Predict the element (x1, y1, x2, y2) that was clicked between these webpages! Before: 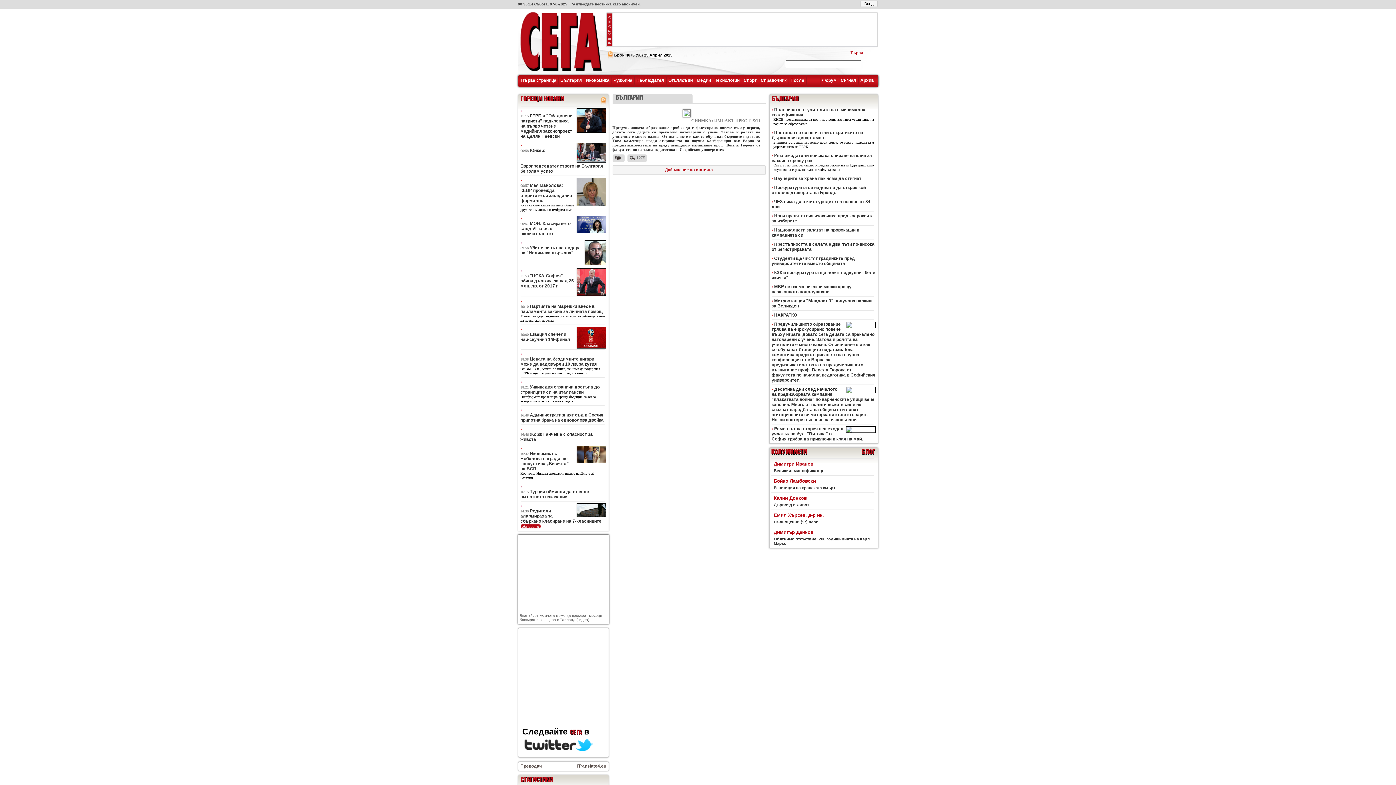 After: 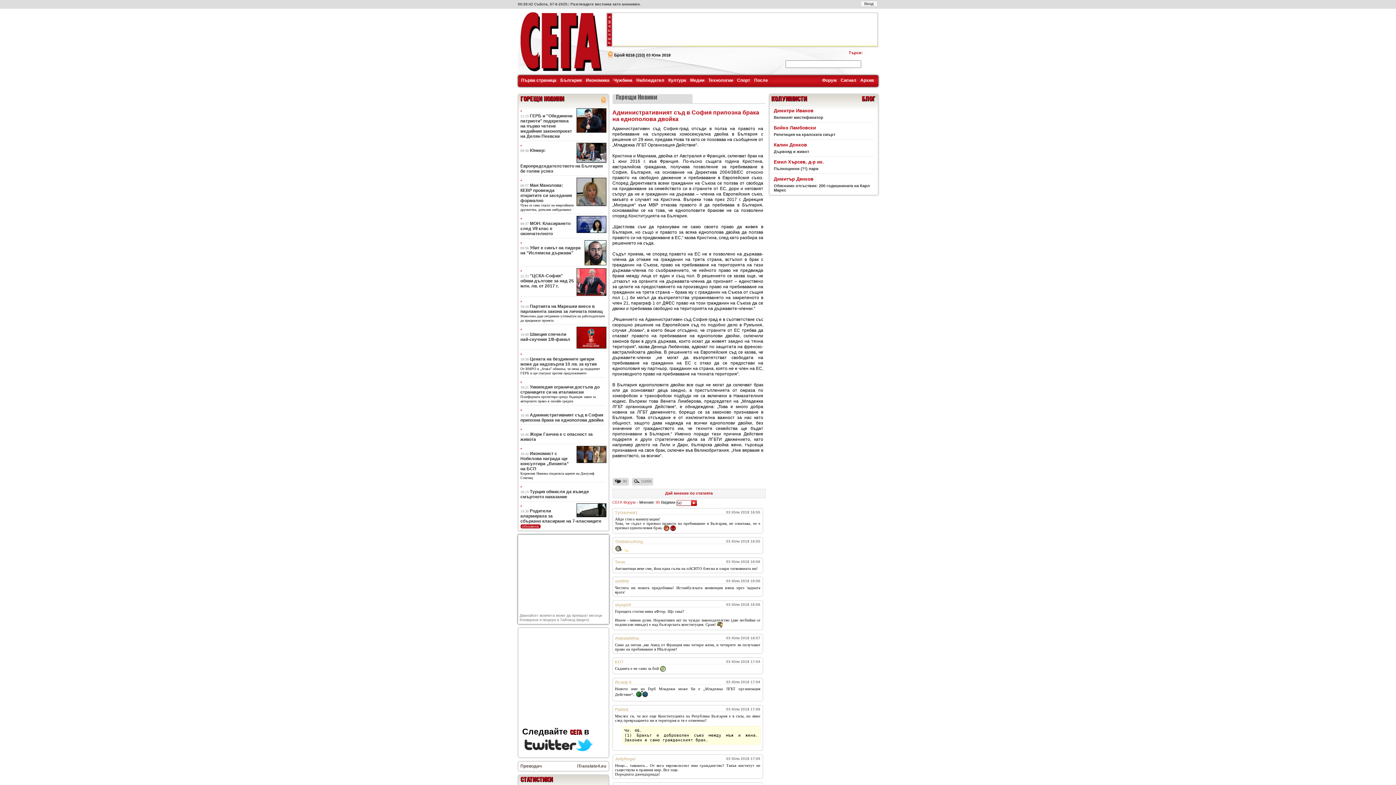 Action: bbox: (520, 412, 603, 422) label: Административният съд в София припозна брака на еднополова двойка